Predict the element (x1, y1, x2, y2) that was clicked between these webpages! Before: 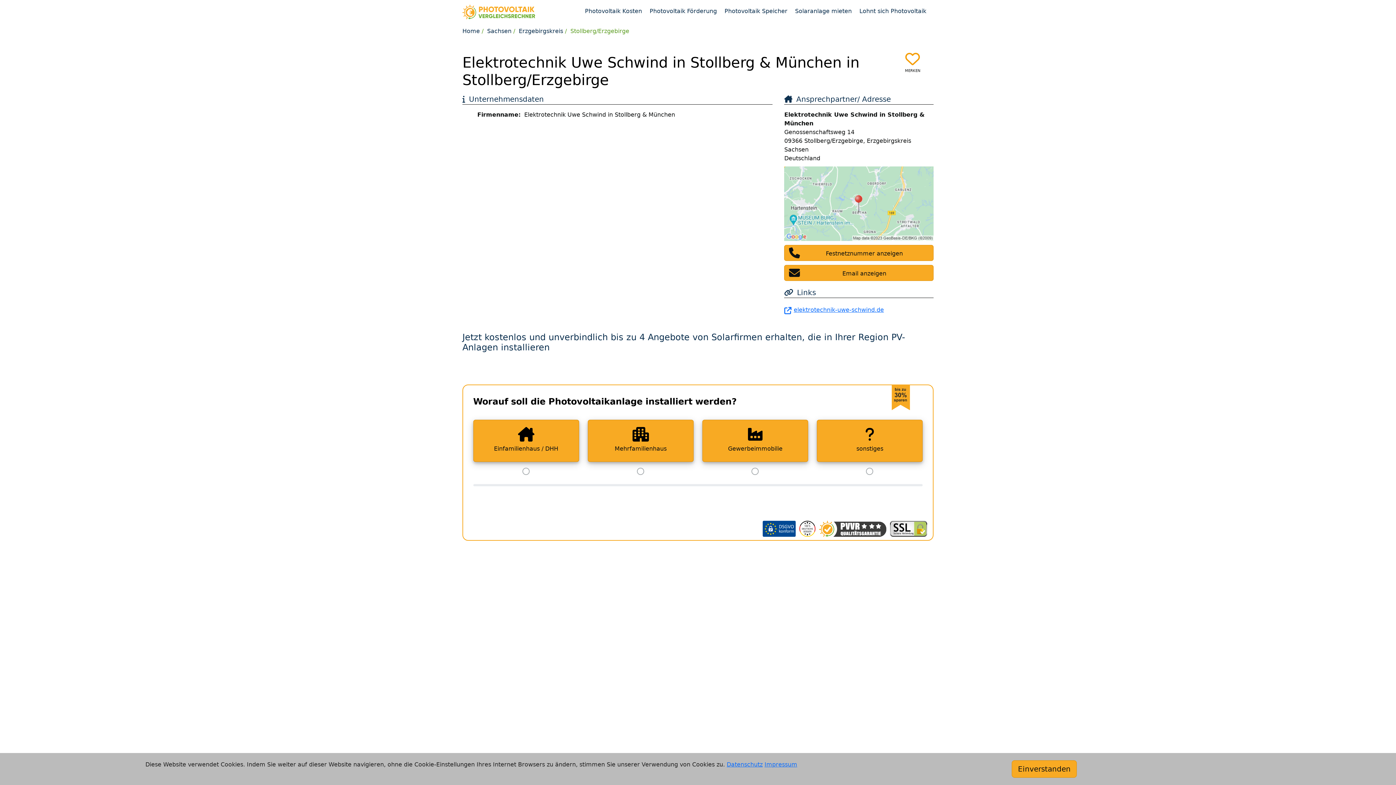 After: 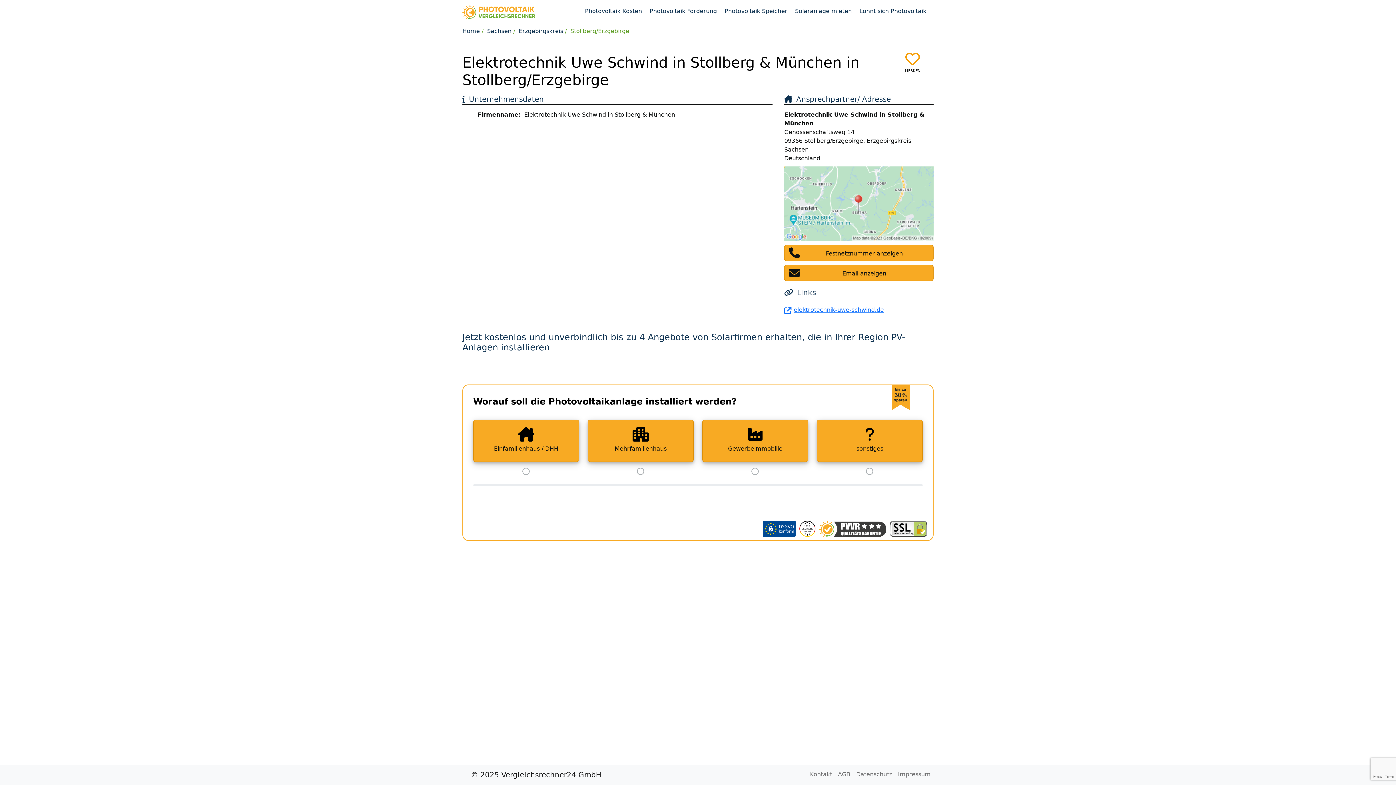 Action: label: Einverstanden bbox: (1012, 760, 1077, 778)